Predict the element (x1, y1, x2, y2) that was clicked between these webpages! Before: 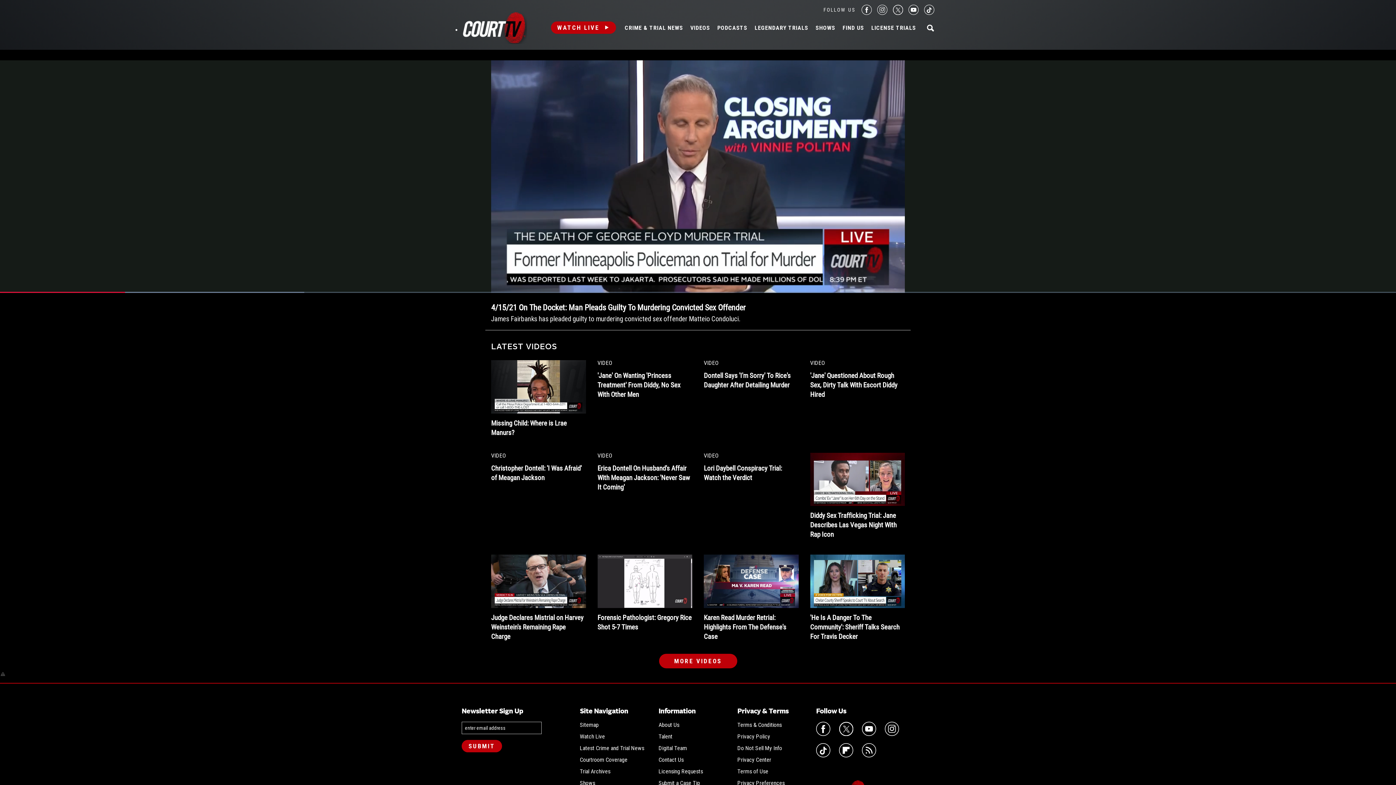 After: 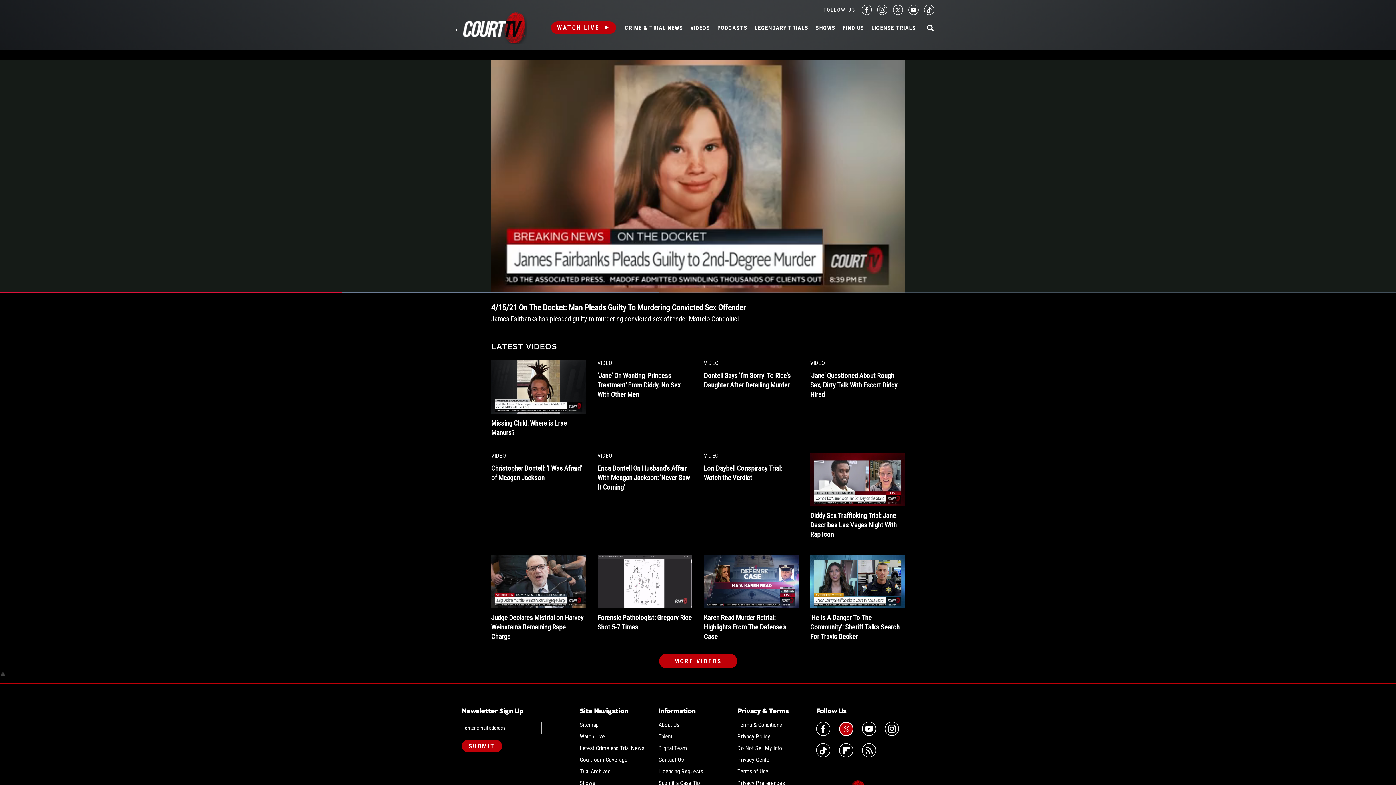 Action: bbox: (839, 722, 853, 736) label: Court TV on X